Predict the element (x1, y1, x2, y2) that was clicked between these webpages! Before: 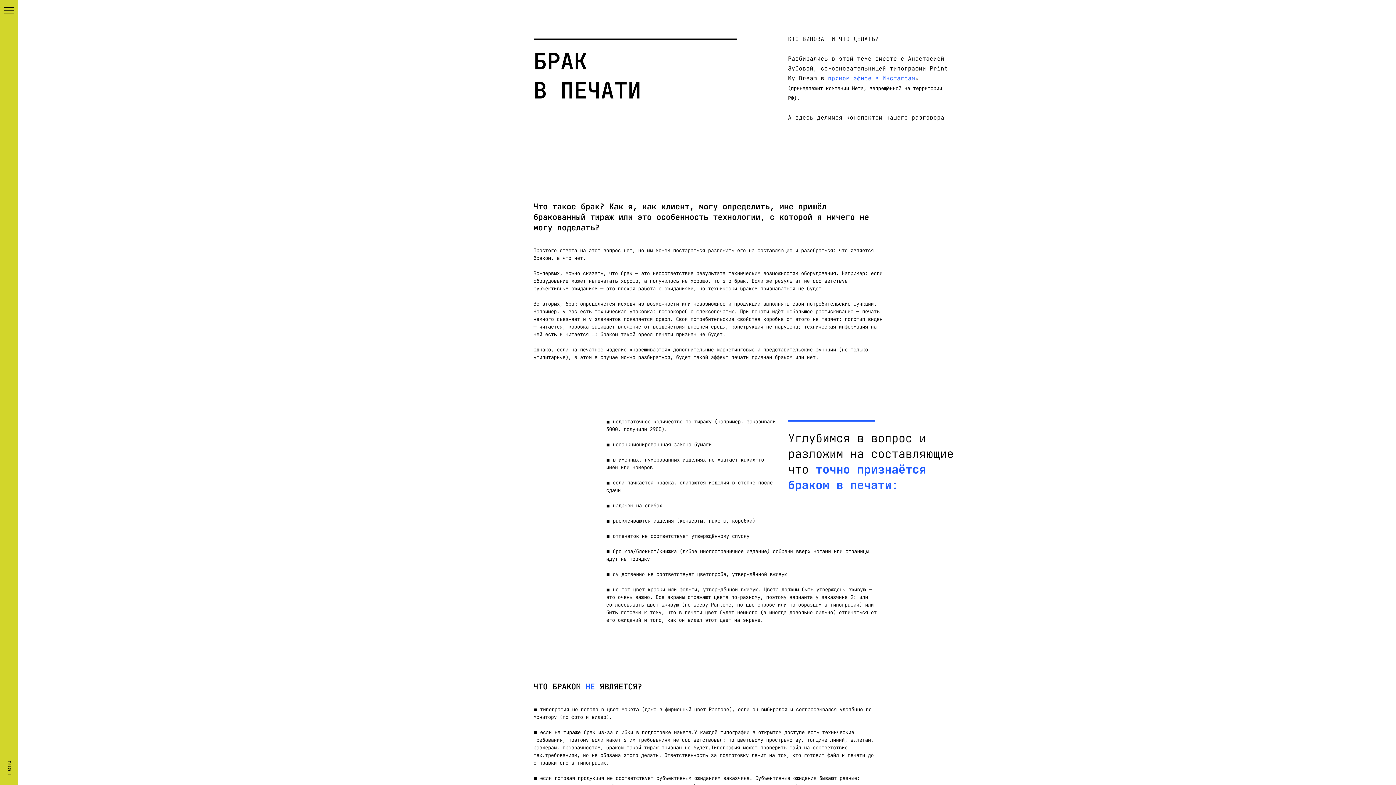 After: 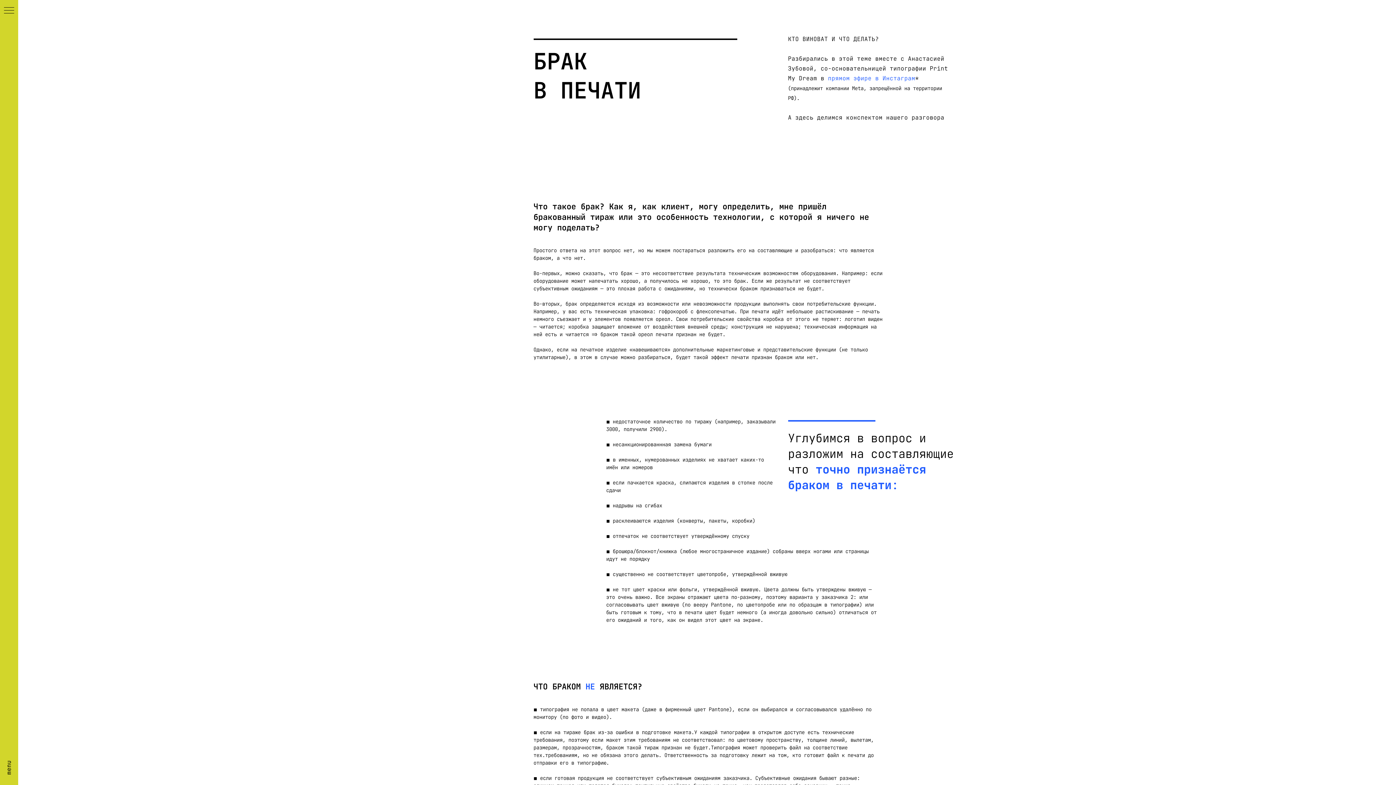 Action: label: Навигационное меню bbox: (4, 7, 14, 14)